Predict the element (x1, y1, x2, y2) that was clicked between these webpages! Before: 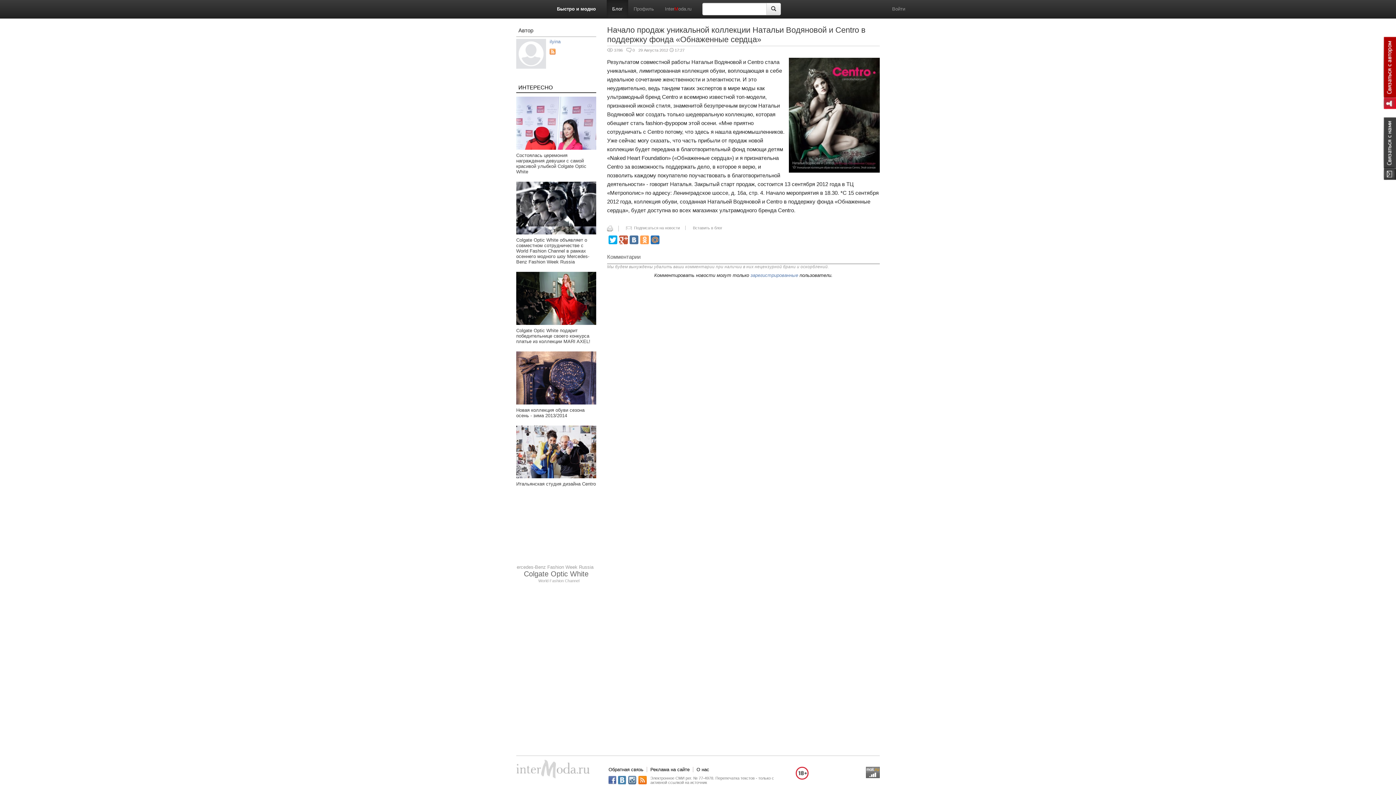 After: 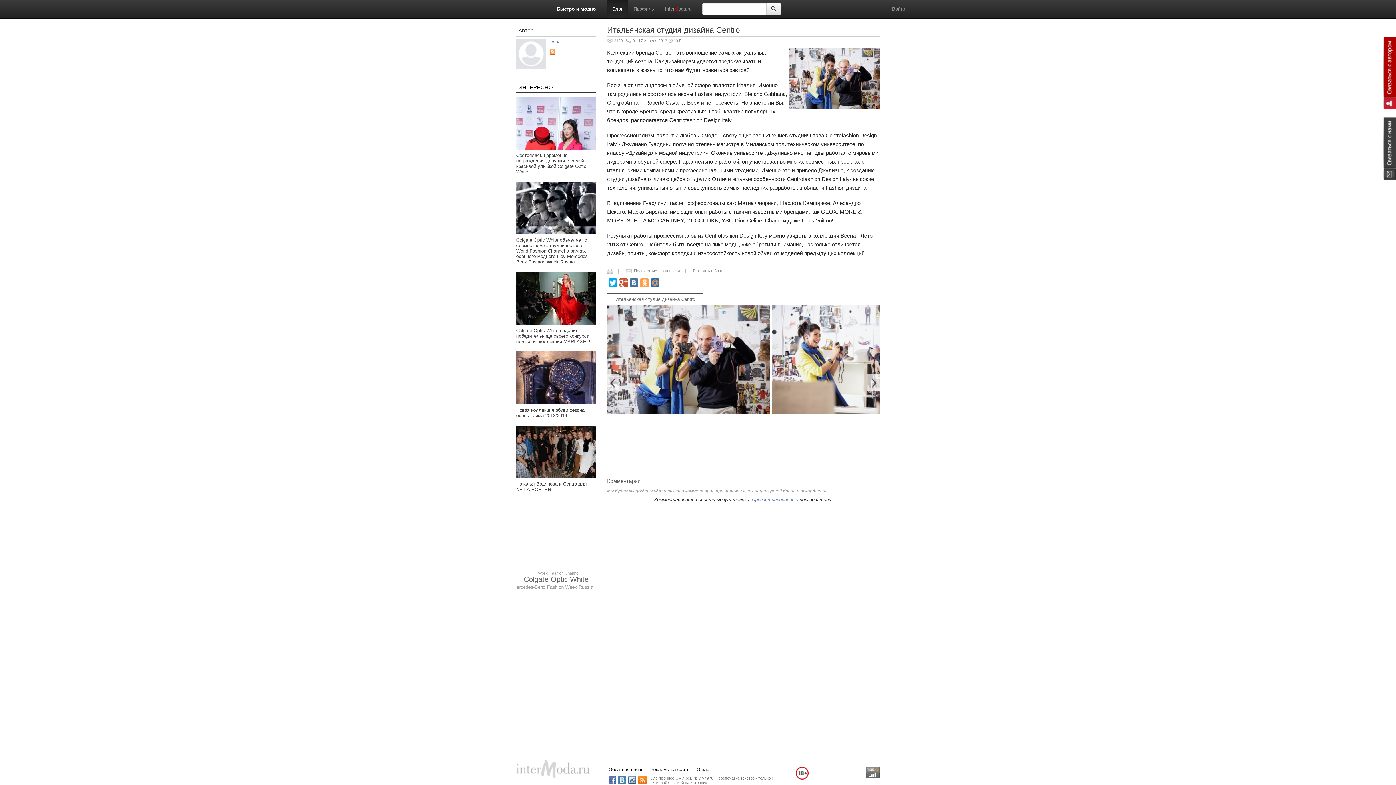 Action: bbox: (516, 474, 596, 479)